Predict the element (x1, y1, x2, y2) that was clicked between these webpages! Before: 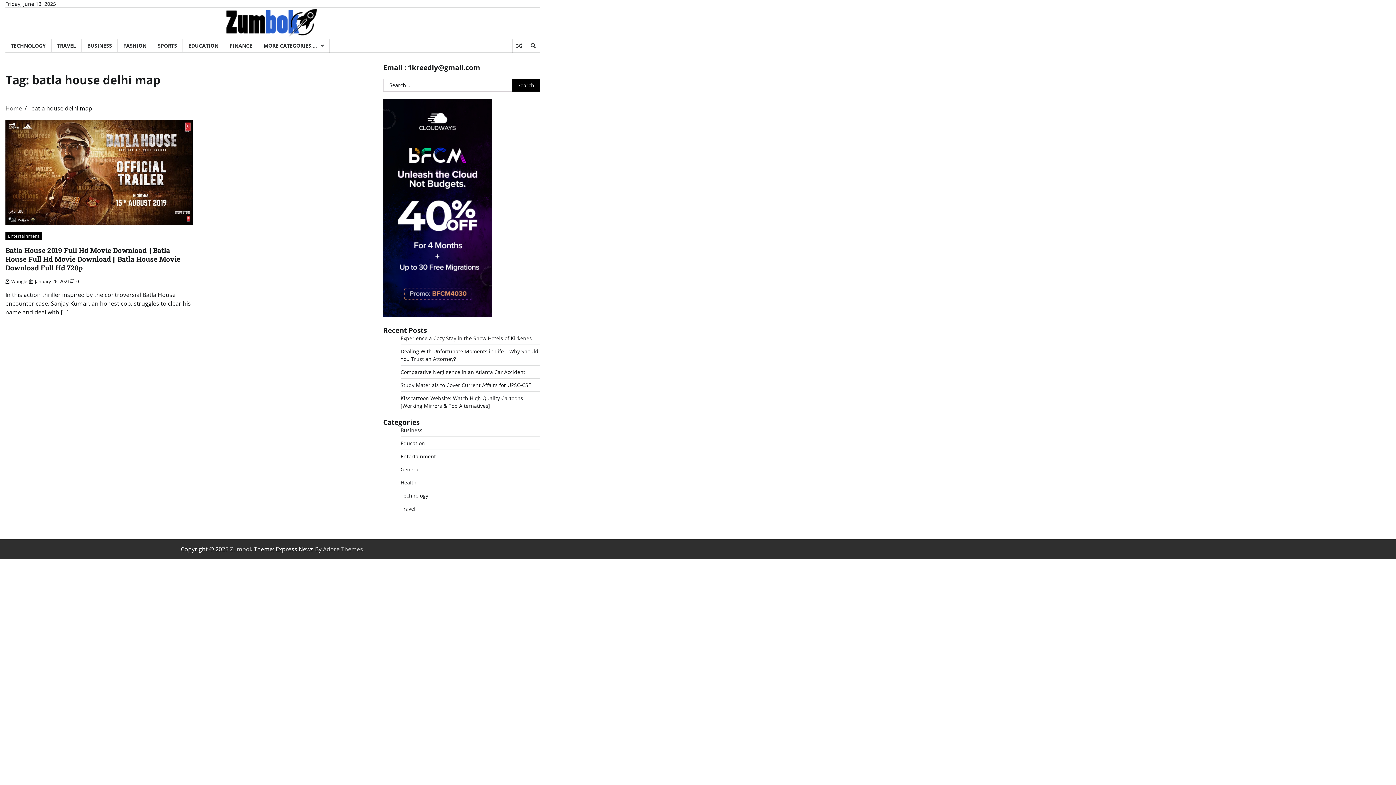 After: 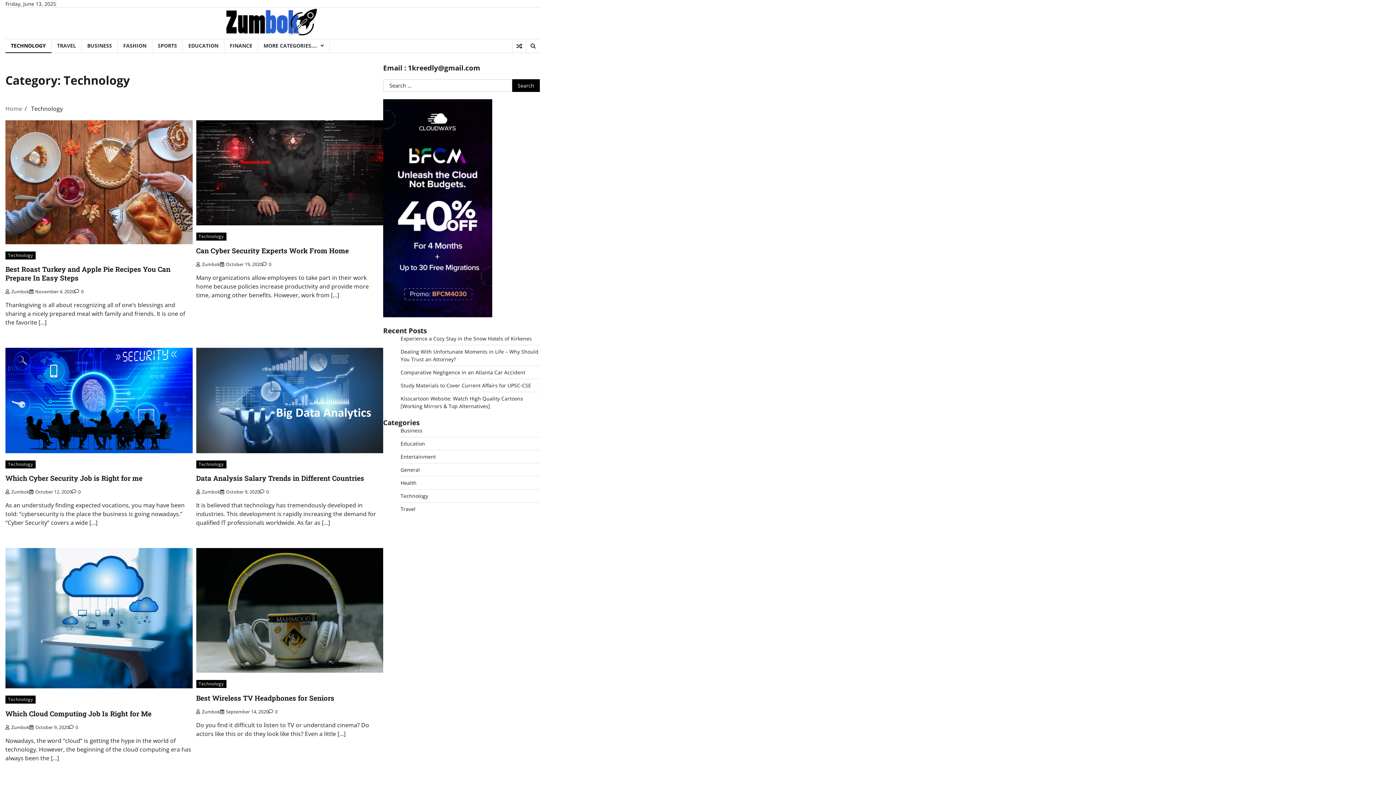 Action: label: TECHNOLOGY bbox: (5, 38, 51, 52)